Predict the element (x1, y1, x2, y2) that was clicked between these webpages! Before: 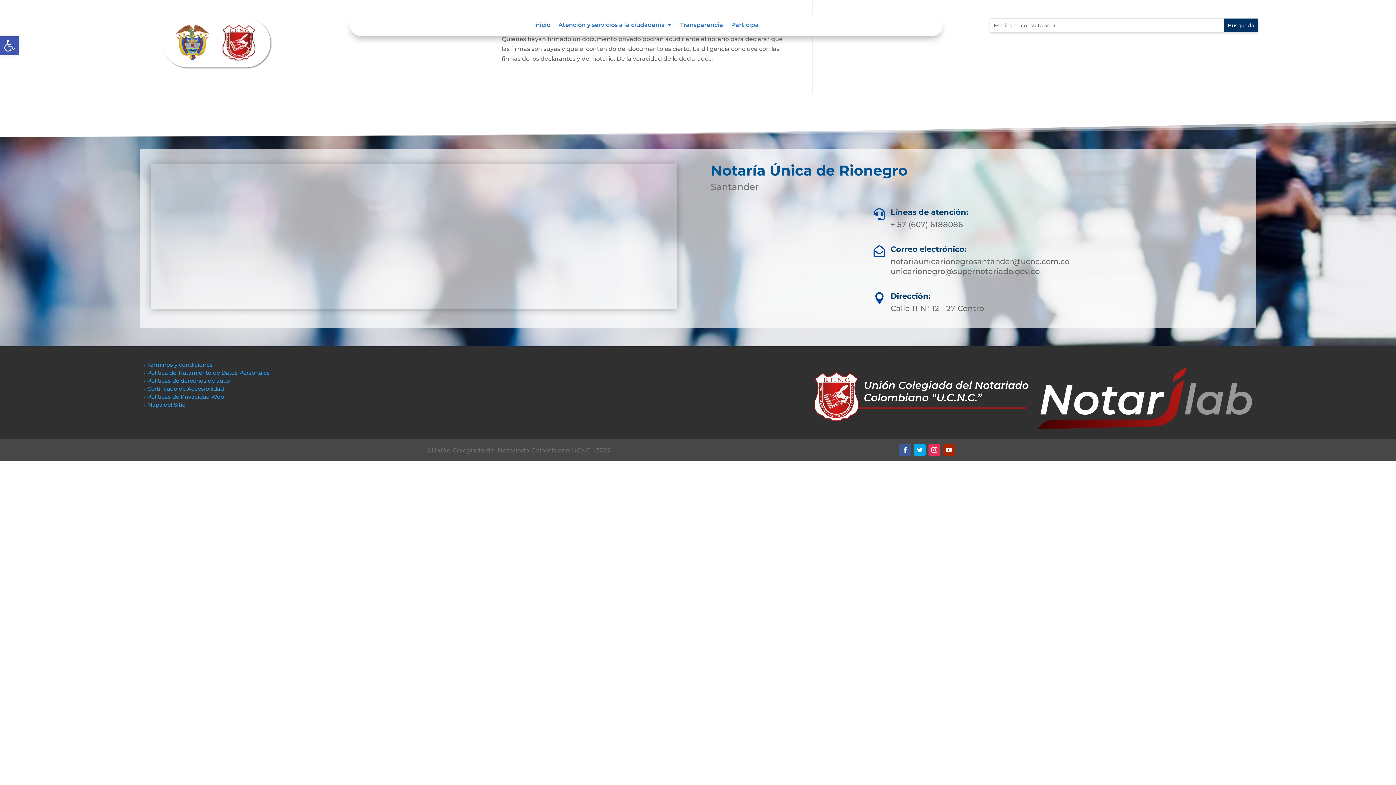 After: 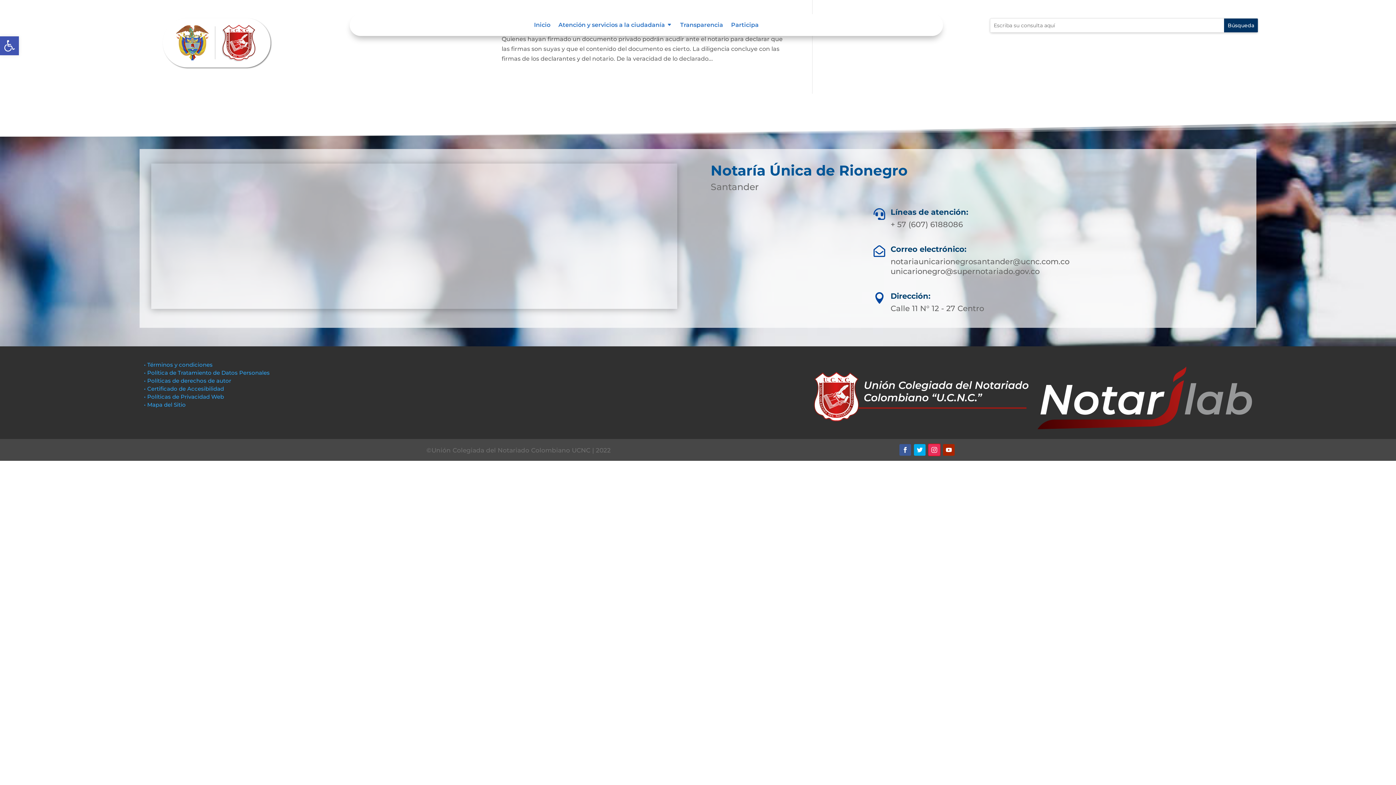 Action: bbox: (928, 444, 940, 456)